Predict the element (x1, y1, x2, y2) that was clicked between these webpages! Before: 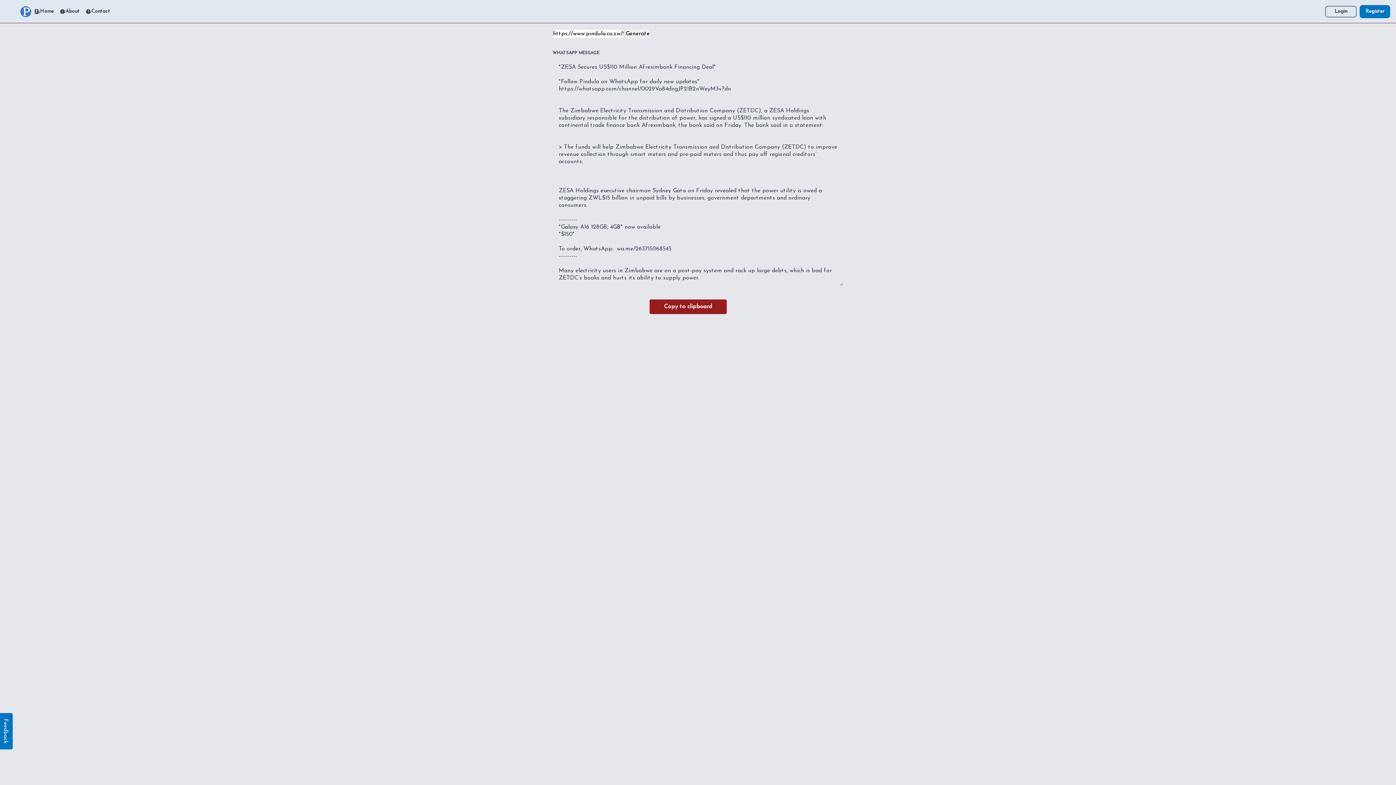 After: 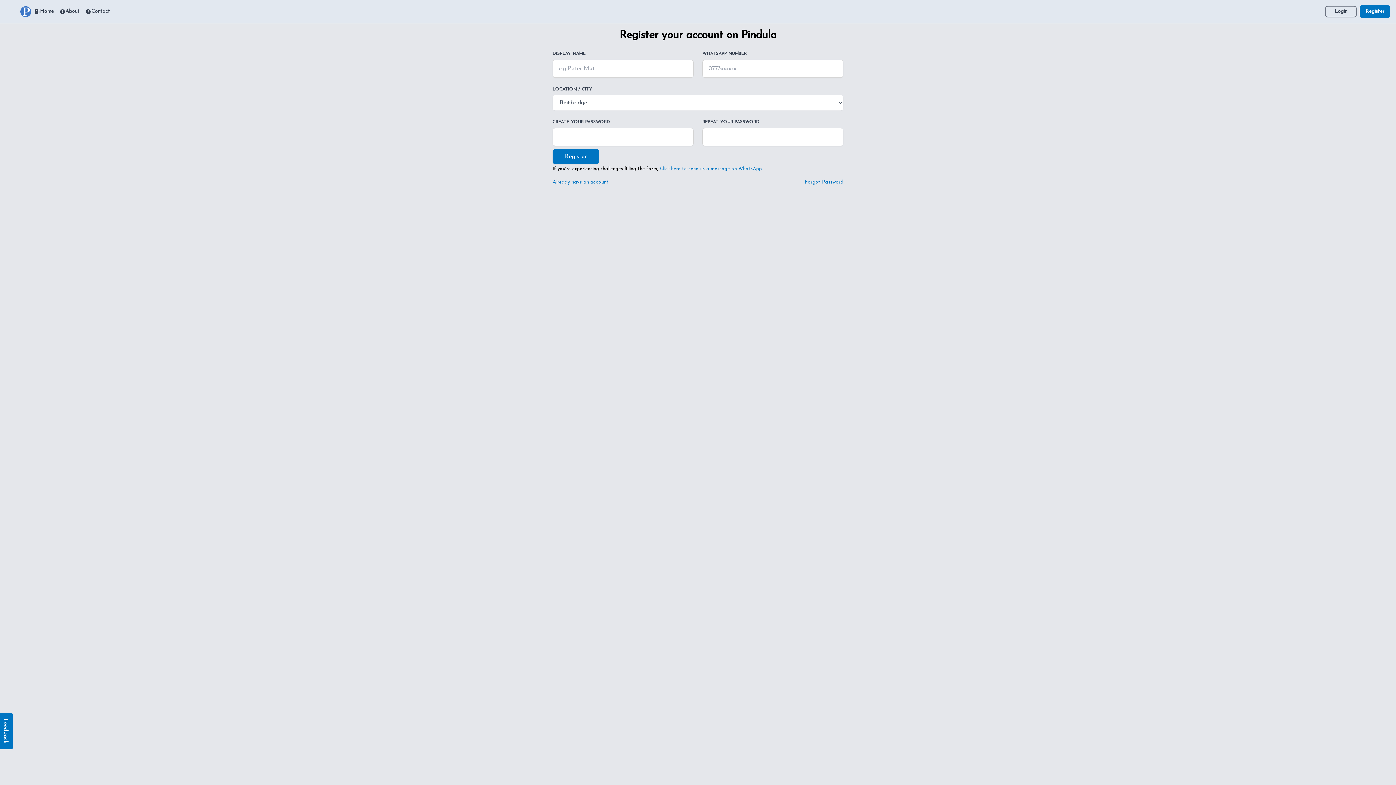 Action: bbox: (1360, 4, 1390, 18) label: Register